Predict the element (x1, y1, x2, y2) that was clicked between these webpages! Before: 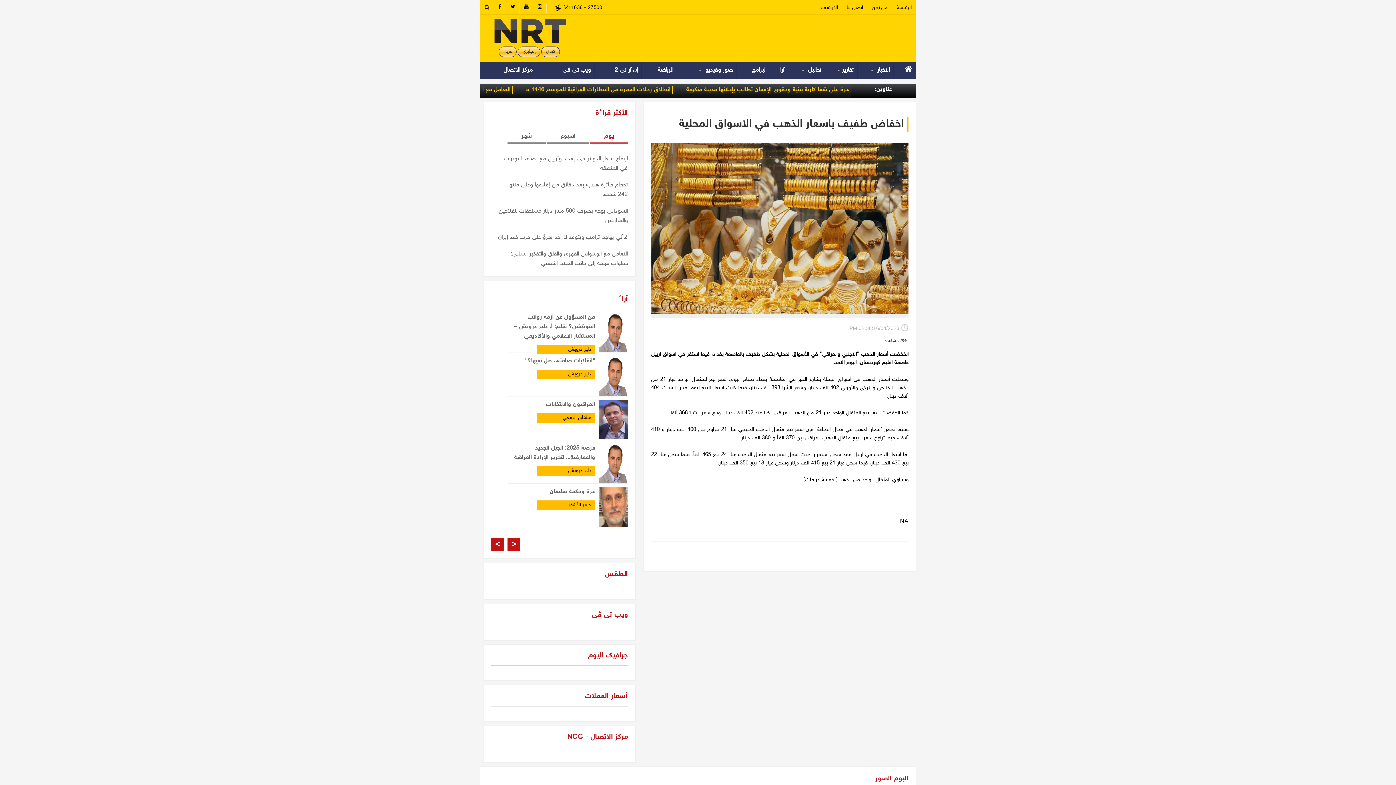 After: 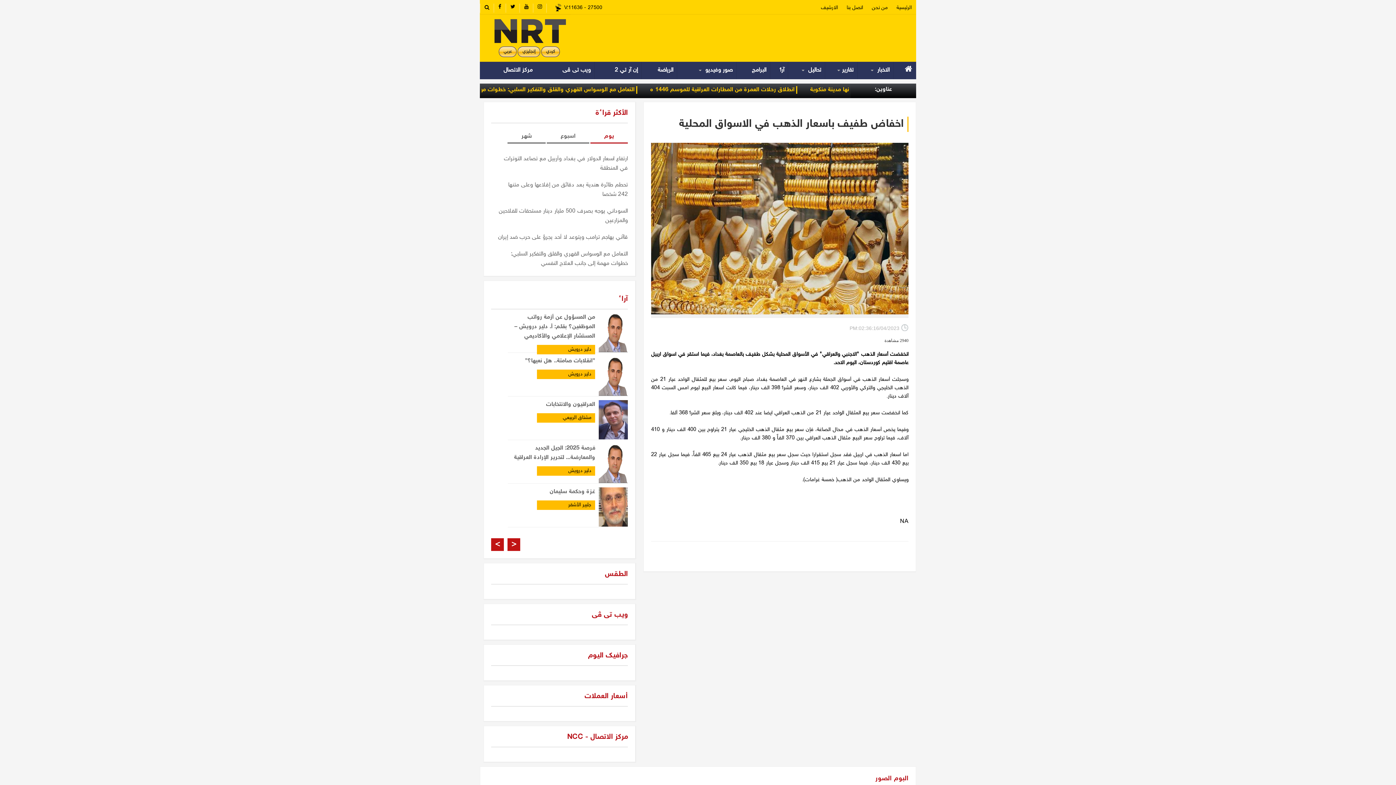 Action: bbox: (537, 3, 542, 10)